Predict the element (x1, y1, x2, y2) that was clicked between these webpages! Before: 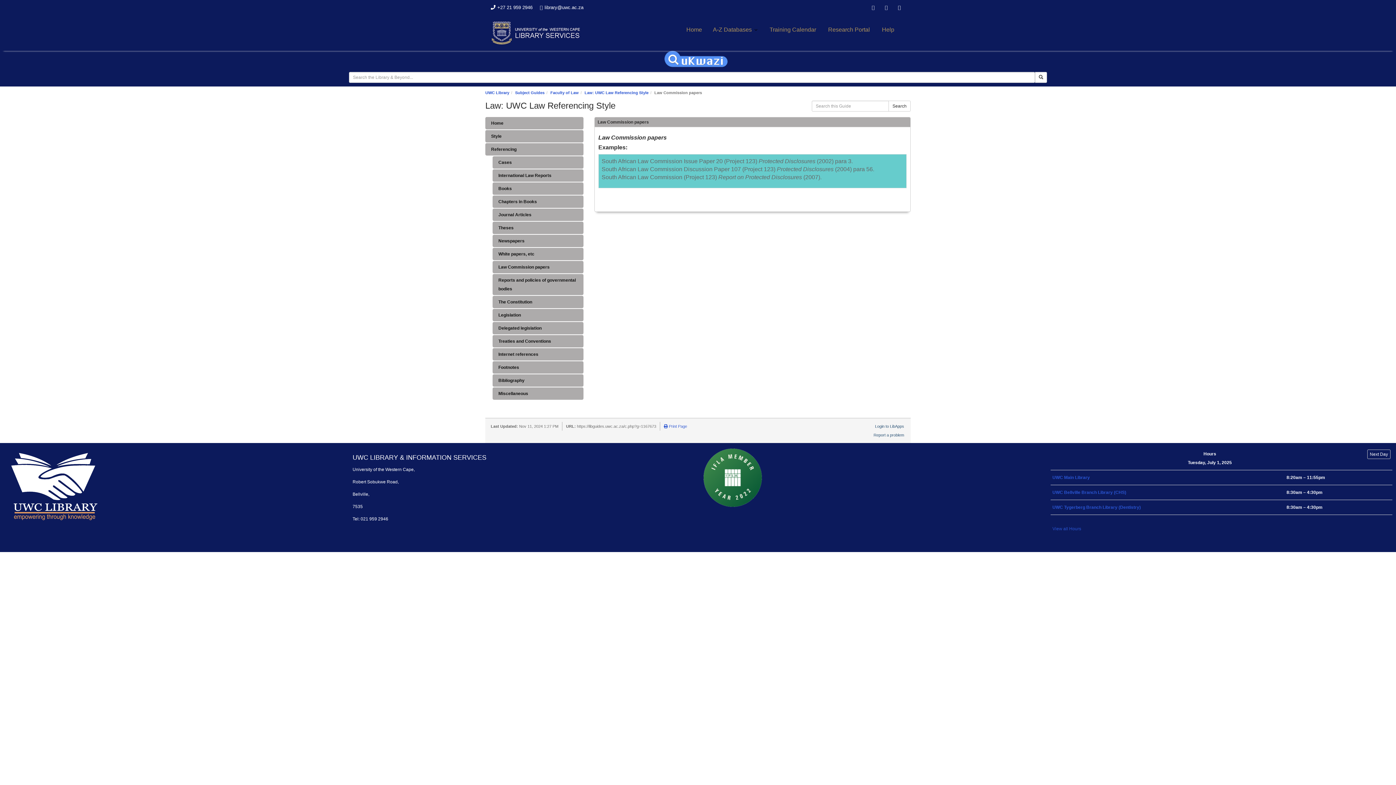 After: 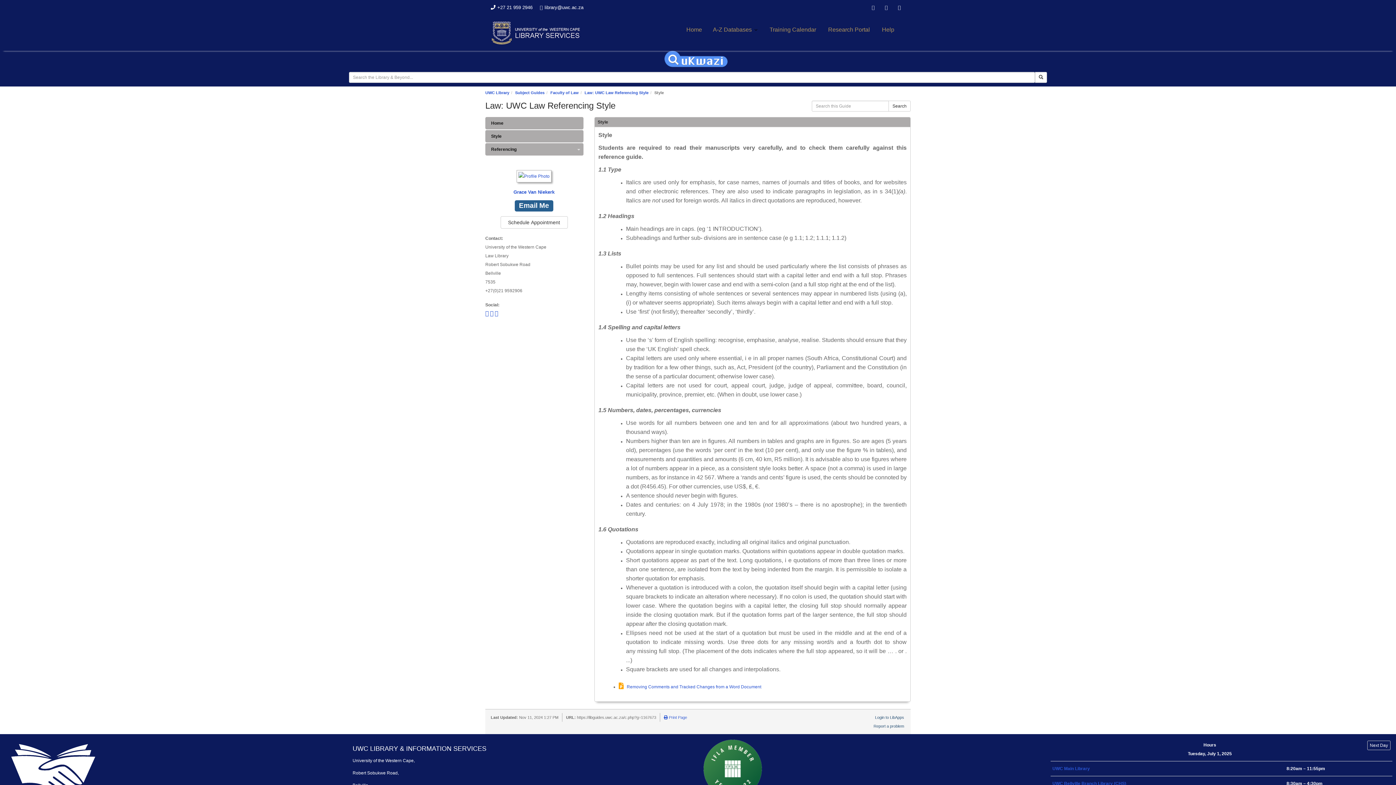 Action: label: Style bbox: (485, 130, 583, 142)